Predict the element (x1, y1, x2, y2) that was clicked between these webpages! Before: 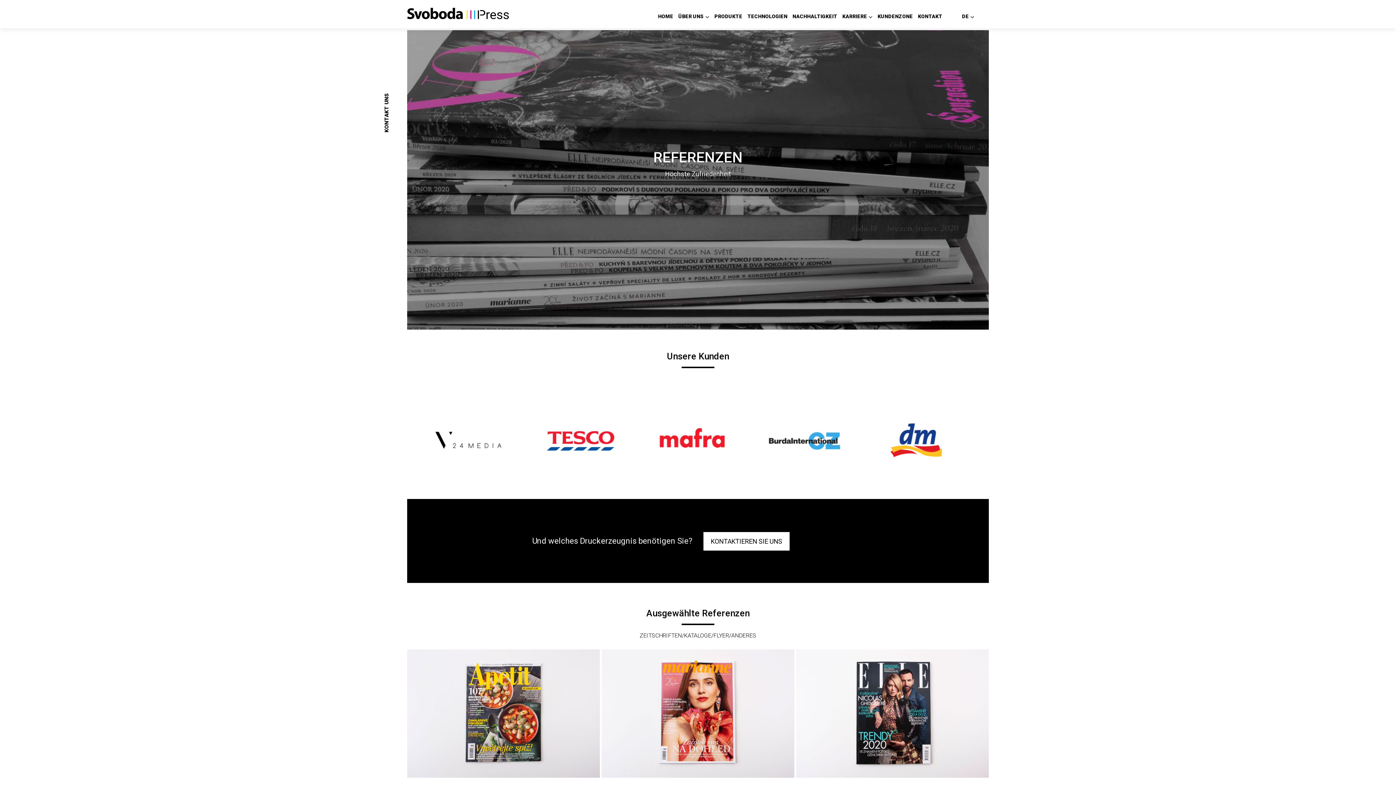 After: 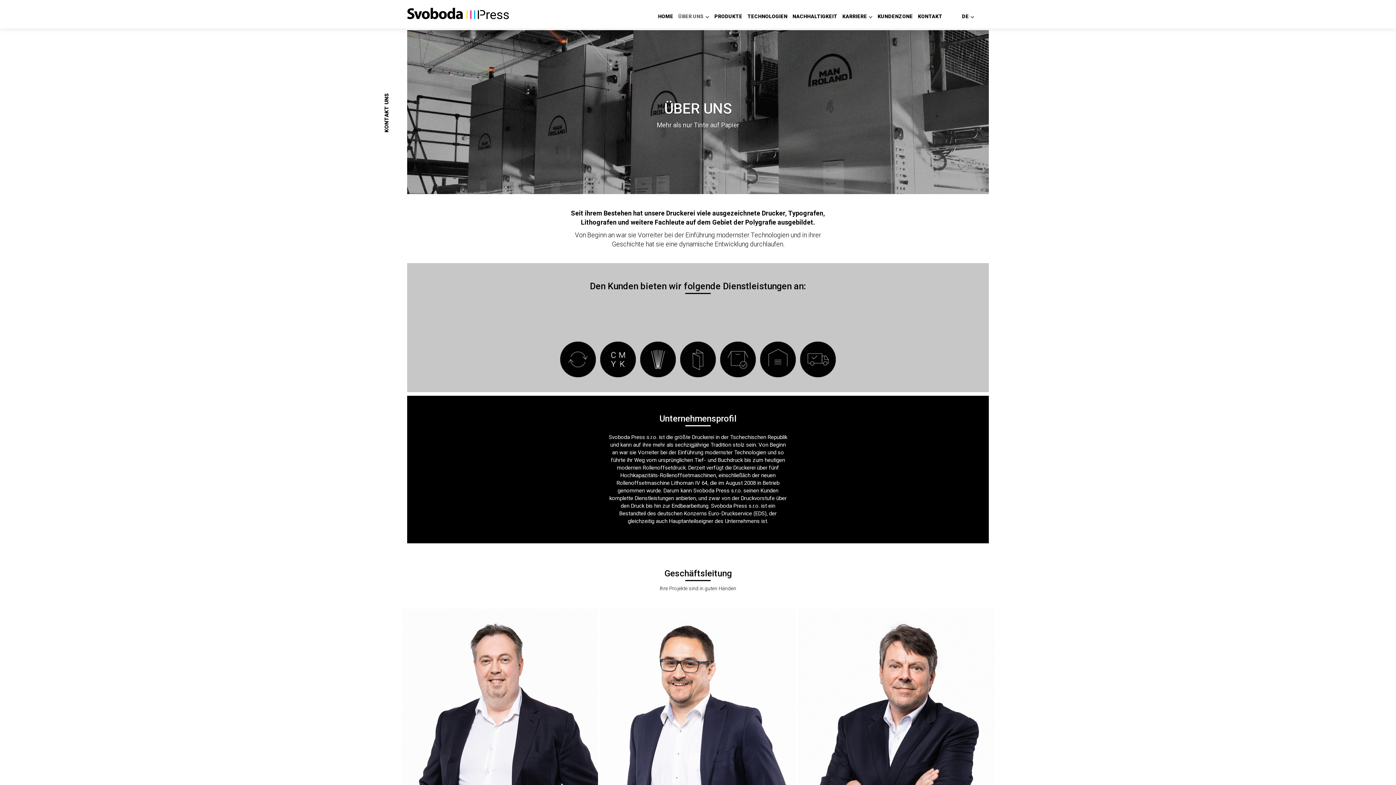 Action: bbox: (676, 12, 712, 20) label: ÜBER UNS